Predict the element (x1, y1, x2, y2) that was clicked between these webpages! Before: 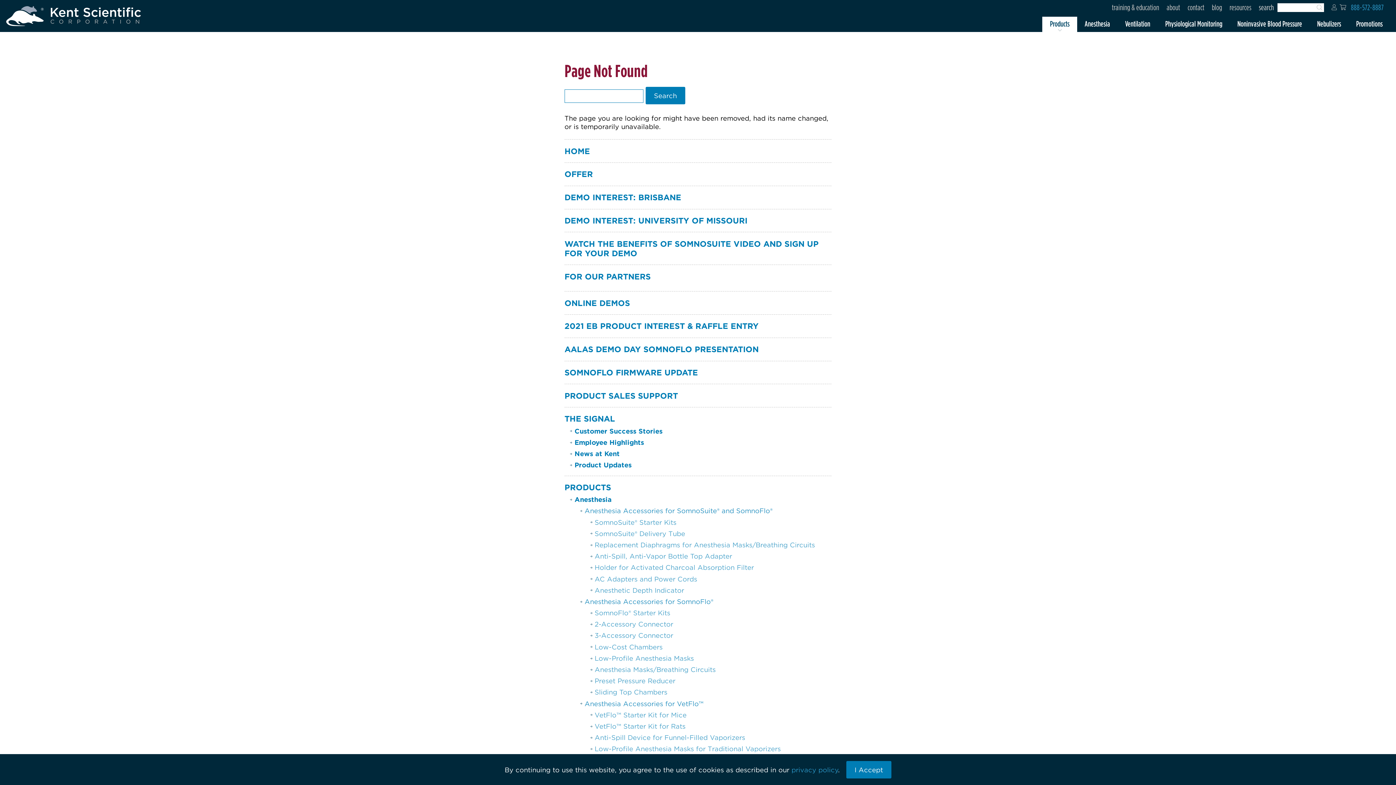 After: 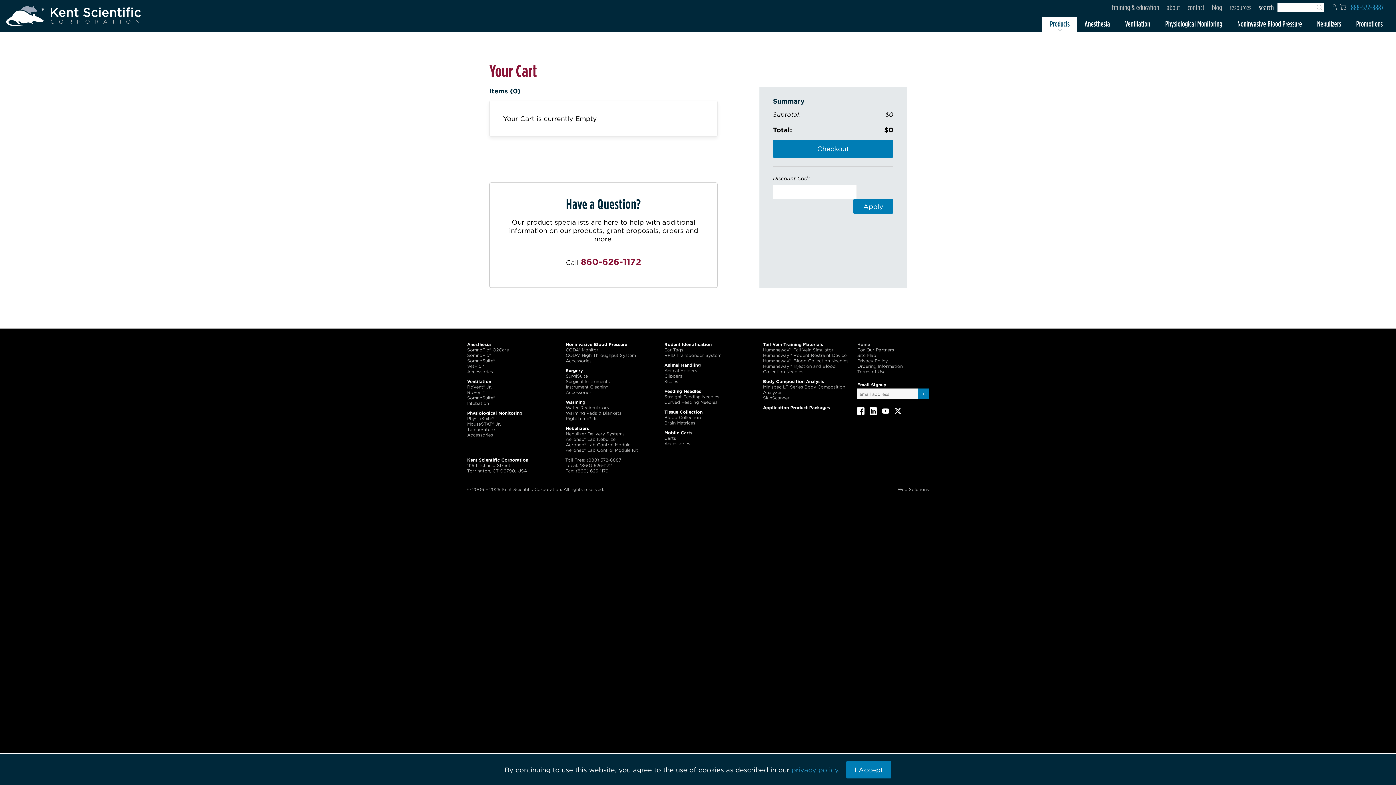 Action: bbox: (1338, 1, 1347, 13)